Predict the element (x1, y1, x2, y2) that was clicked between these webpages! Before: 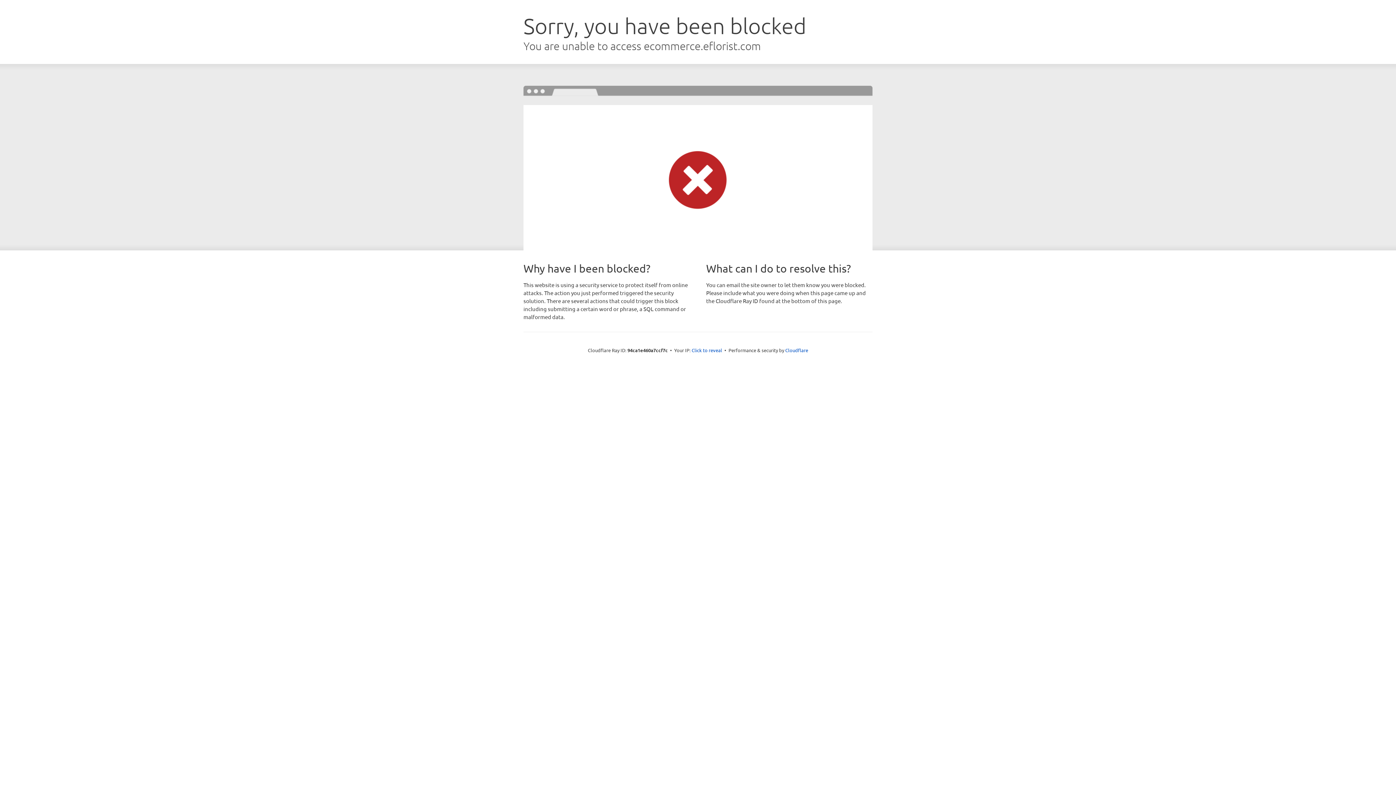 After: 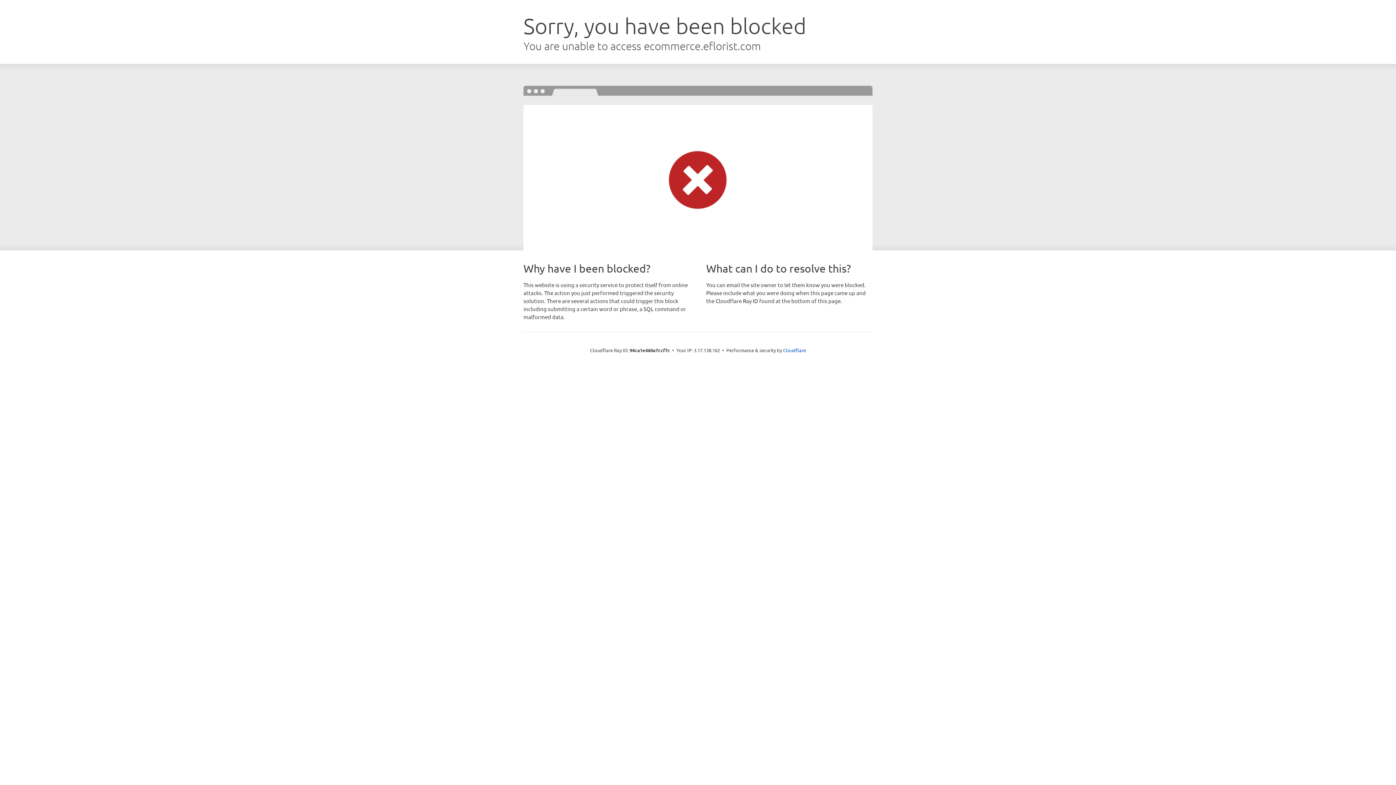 Action: bbox: (691, 346, 722, 353) label: Click to reveal